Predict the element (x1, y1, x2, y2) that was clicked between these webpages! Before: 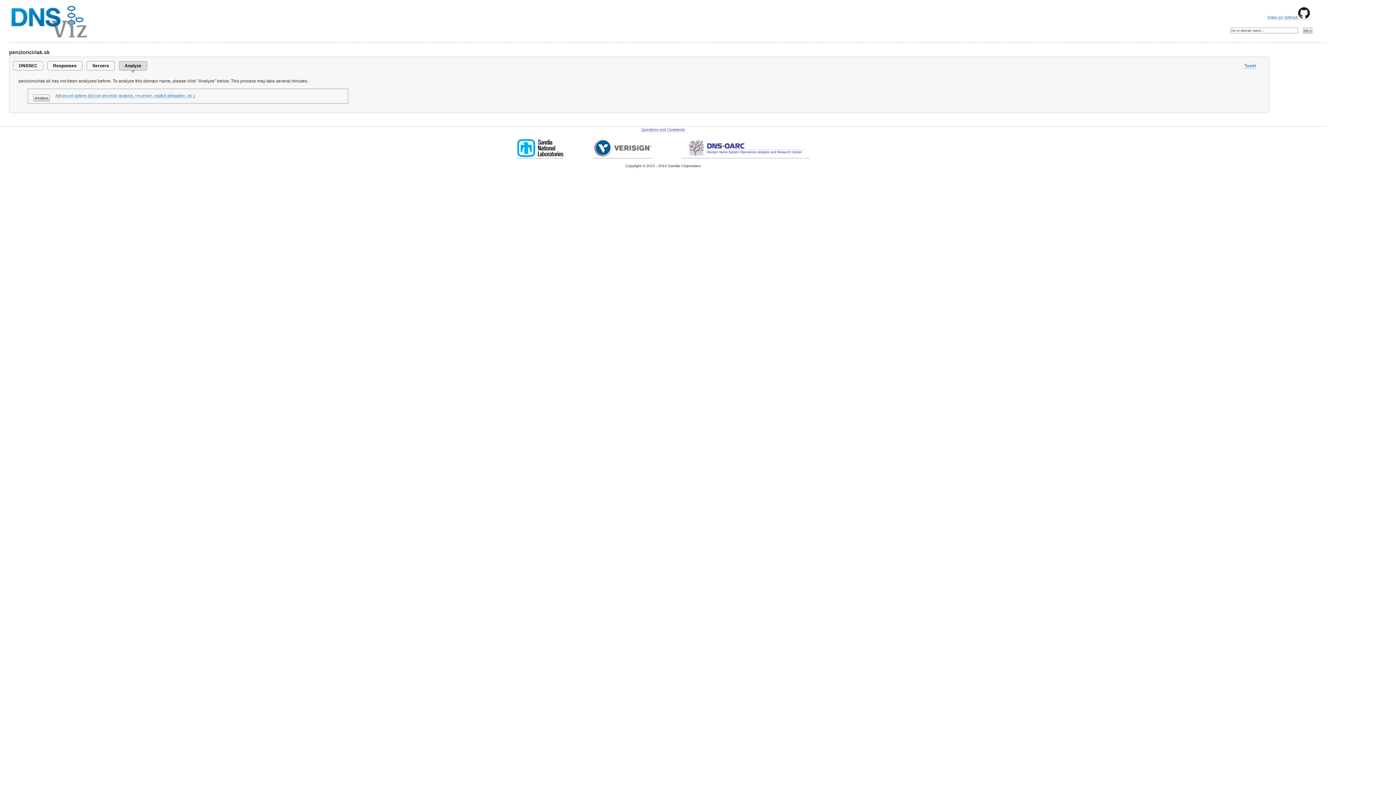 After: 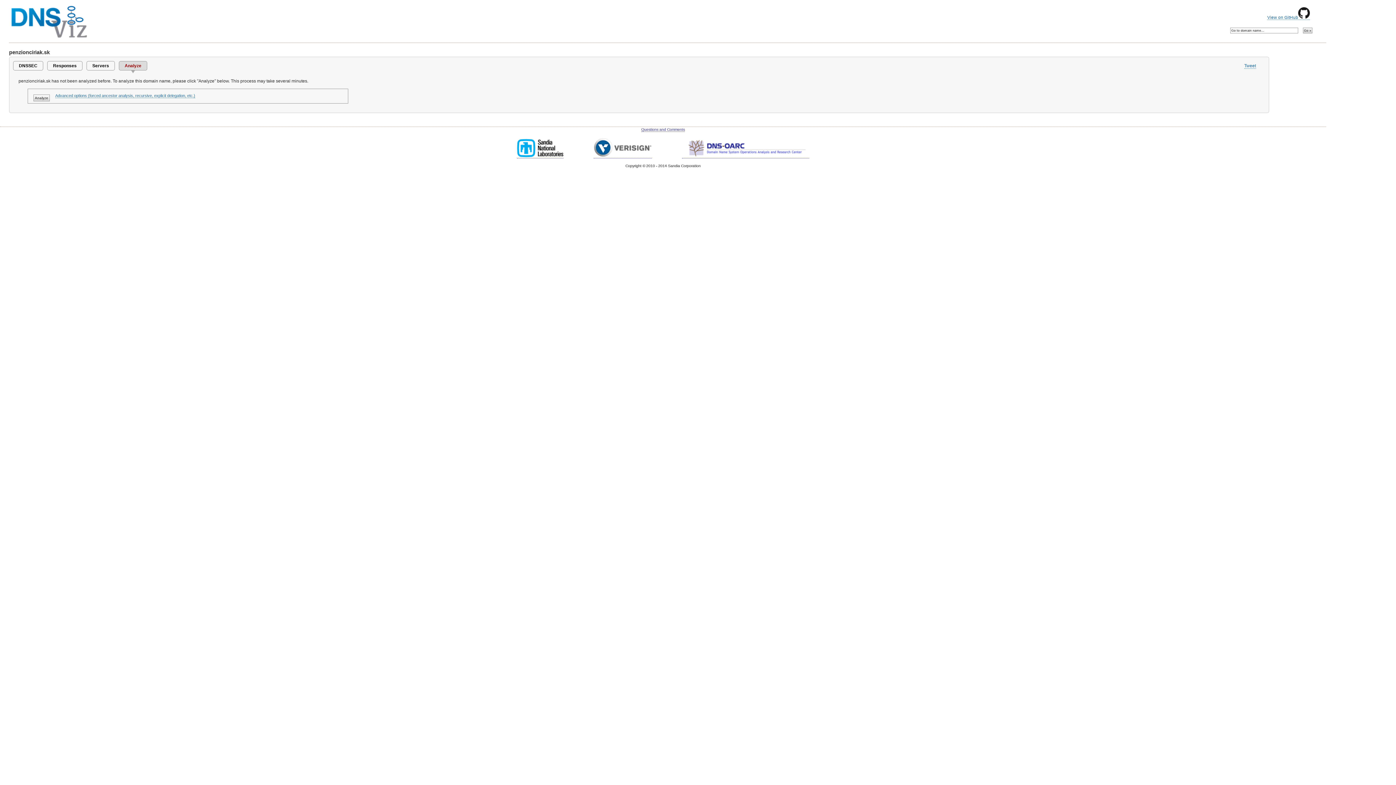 Action: bbox: (118, 60, 147, 70) label: Analyze